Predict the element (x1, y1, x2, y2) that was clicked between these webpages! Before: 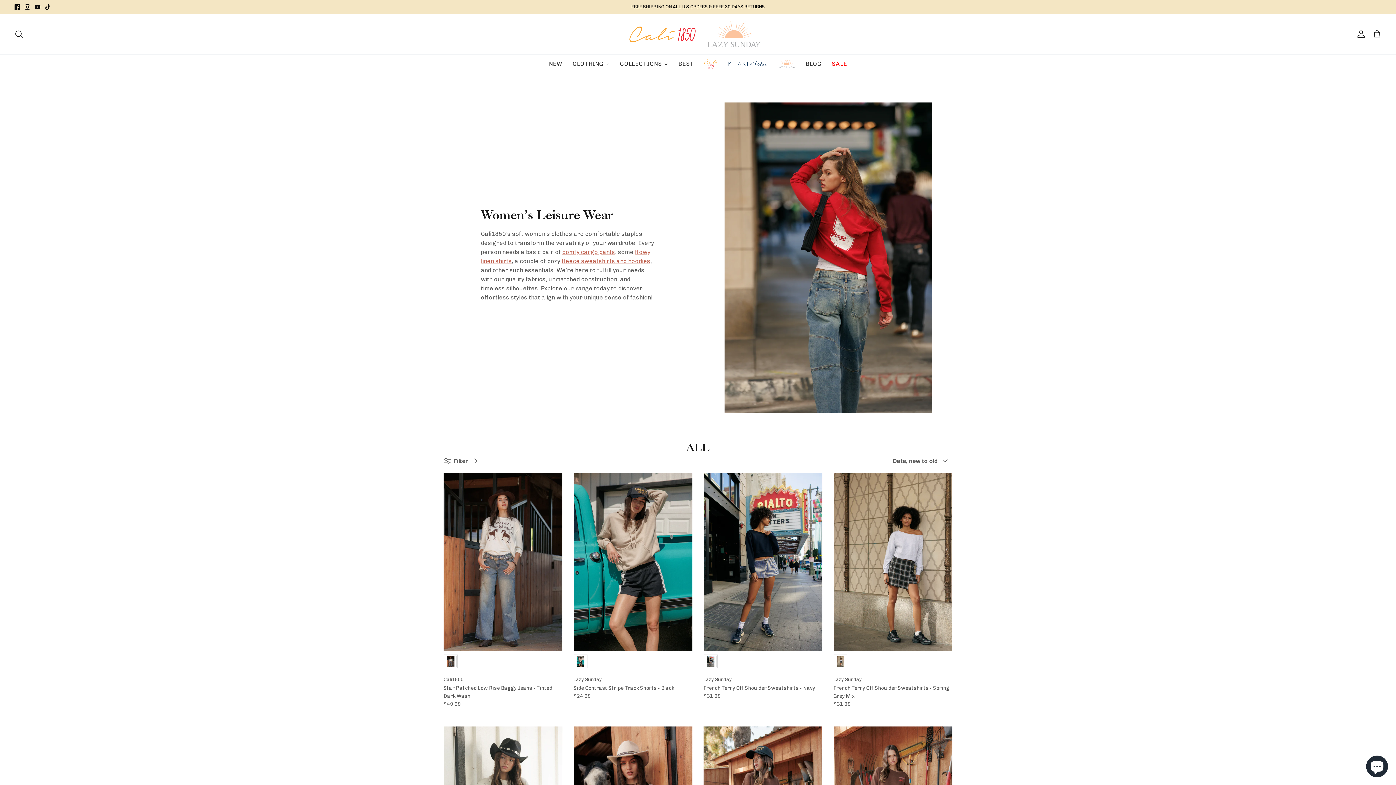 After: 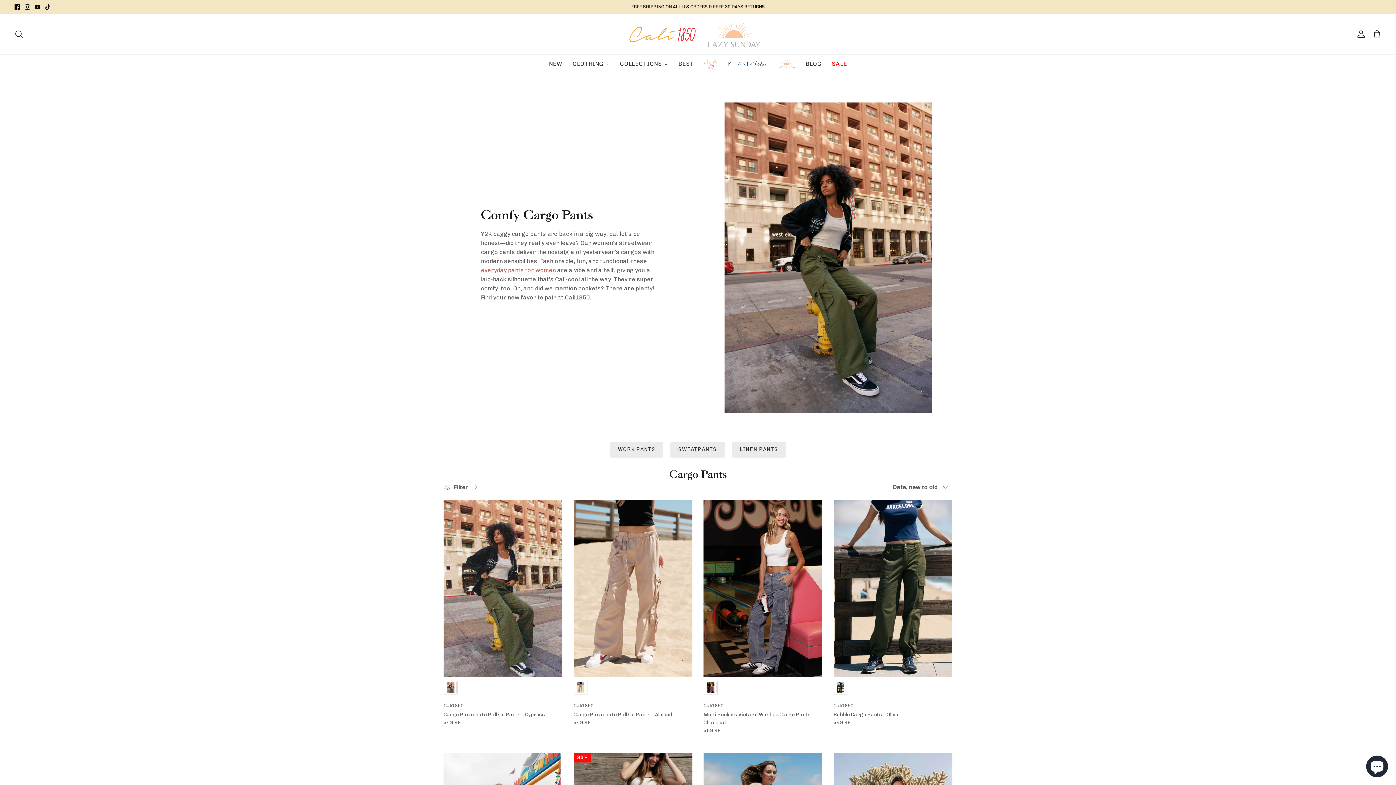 Action: bbox: (562, 248, 615, 255) label: comfy cargo pants